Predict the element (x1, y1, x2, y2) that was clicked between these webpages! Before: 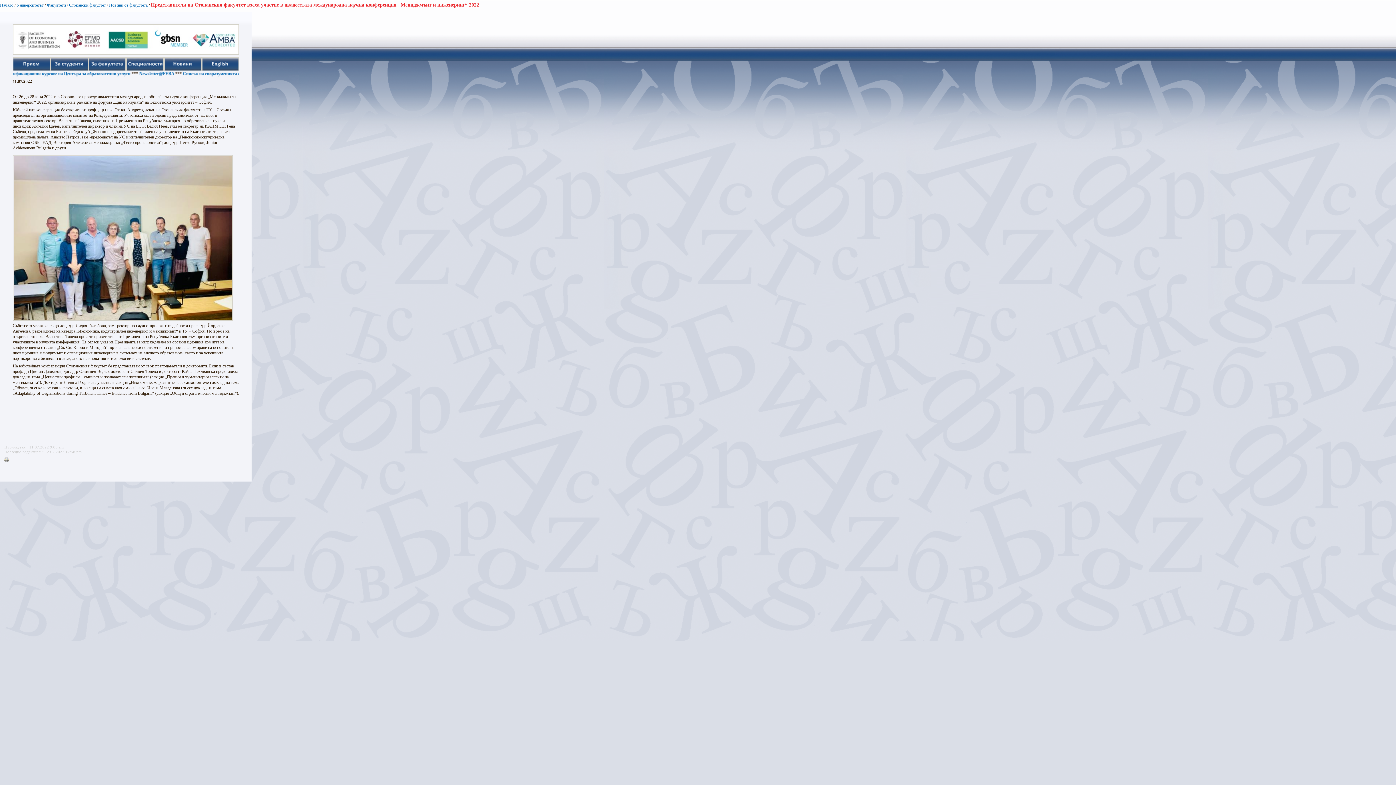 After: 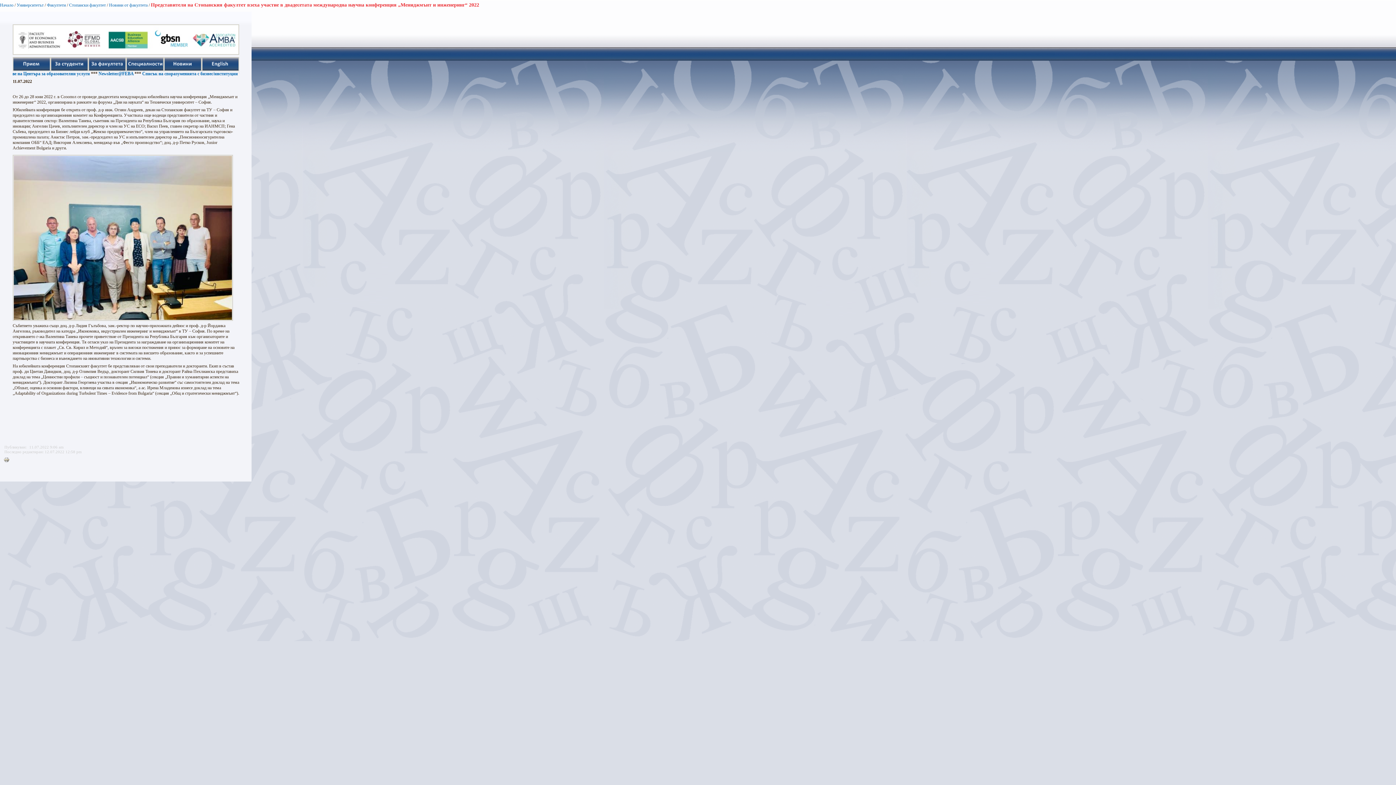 Action: bbox: (12, 50, 239, 56)